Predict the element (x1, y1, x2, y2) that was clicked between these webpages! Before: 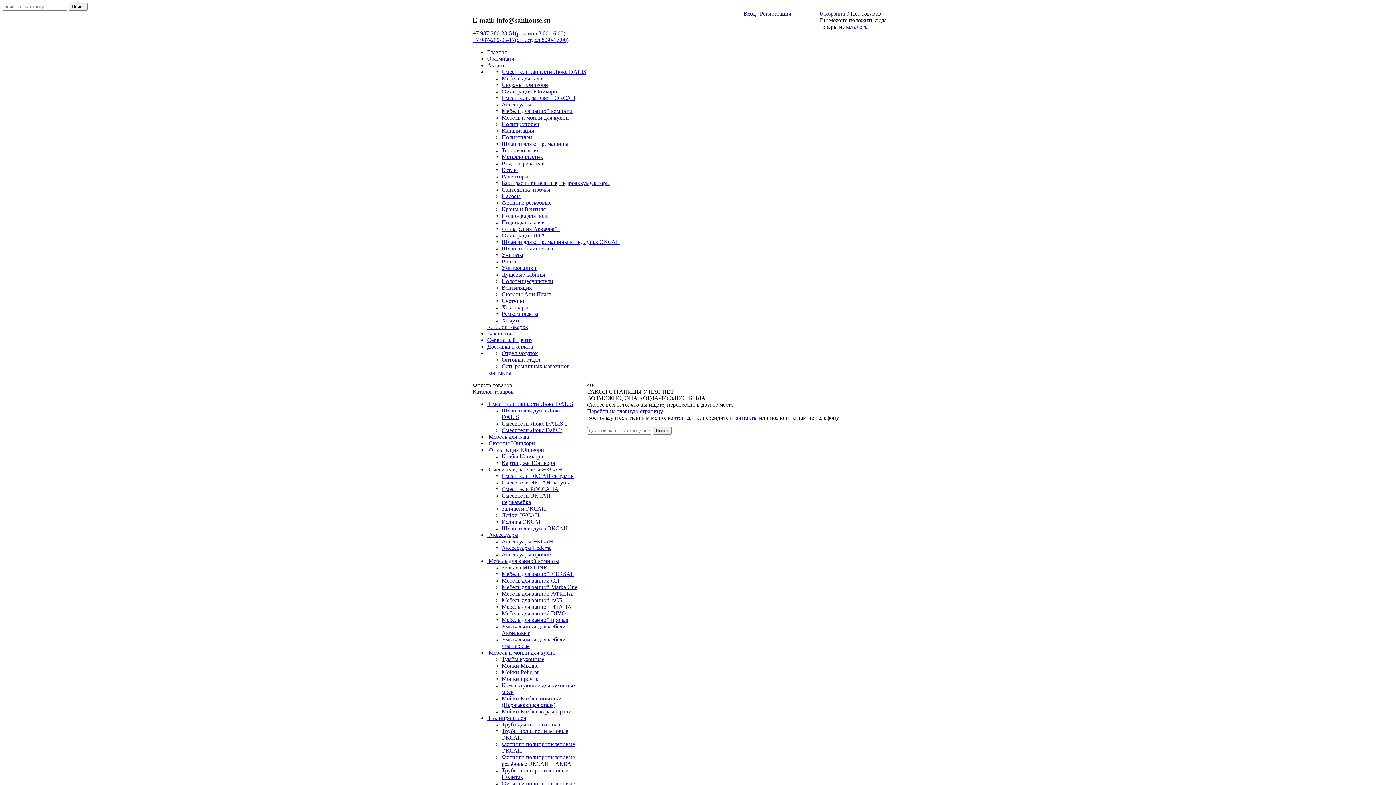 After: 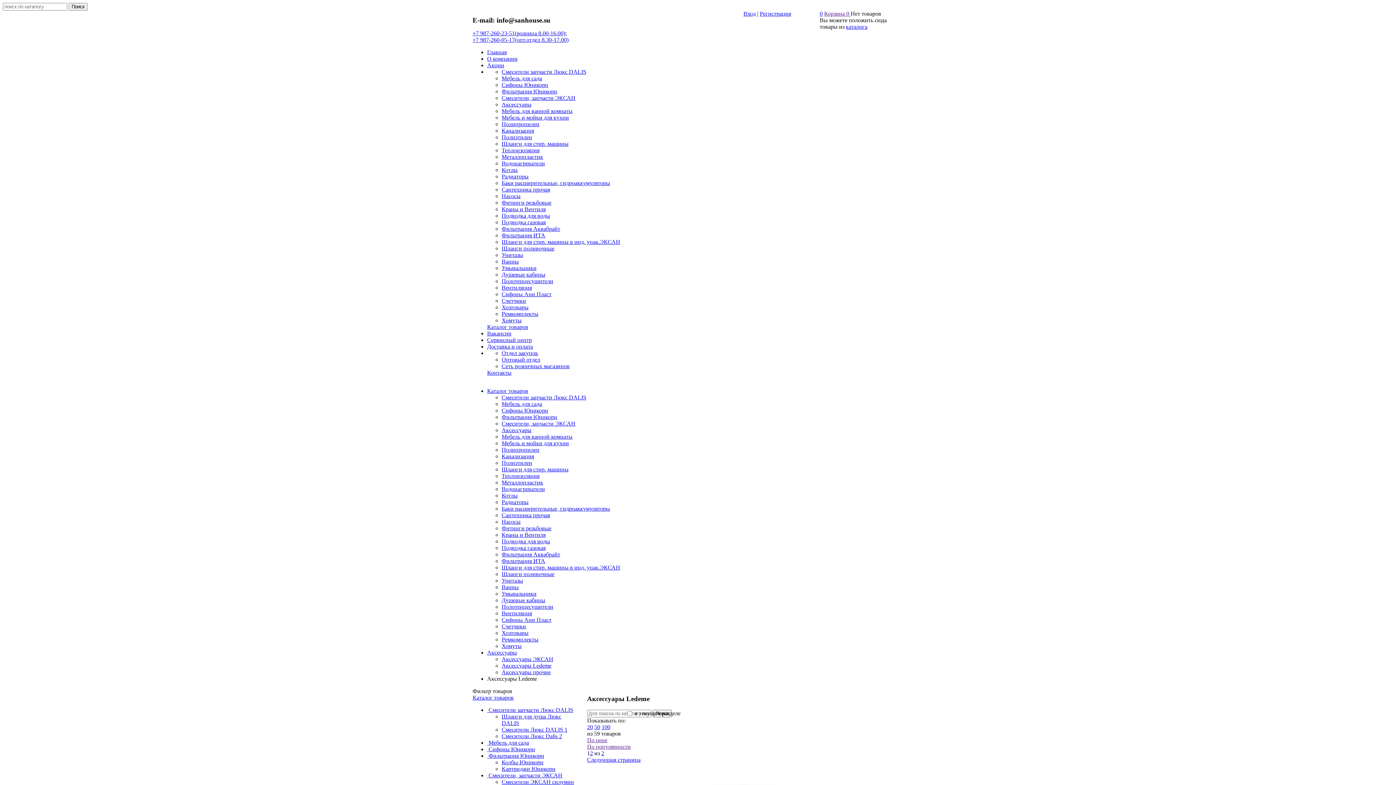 Action: bbox: (501, 545, 551, 551) label: Аксессуары Ledeme